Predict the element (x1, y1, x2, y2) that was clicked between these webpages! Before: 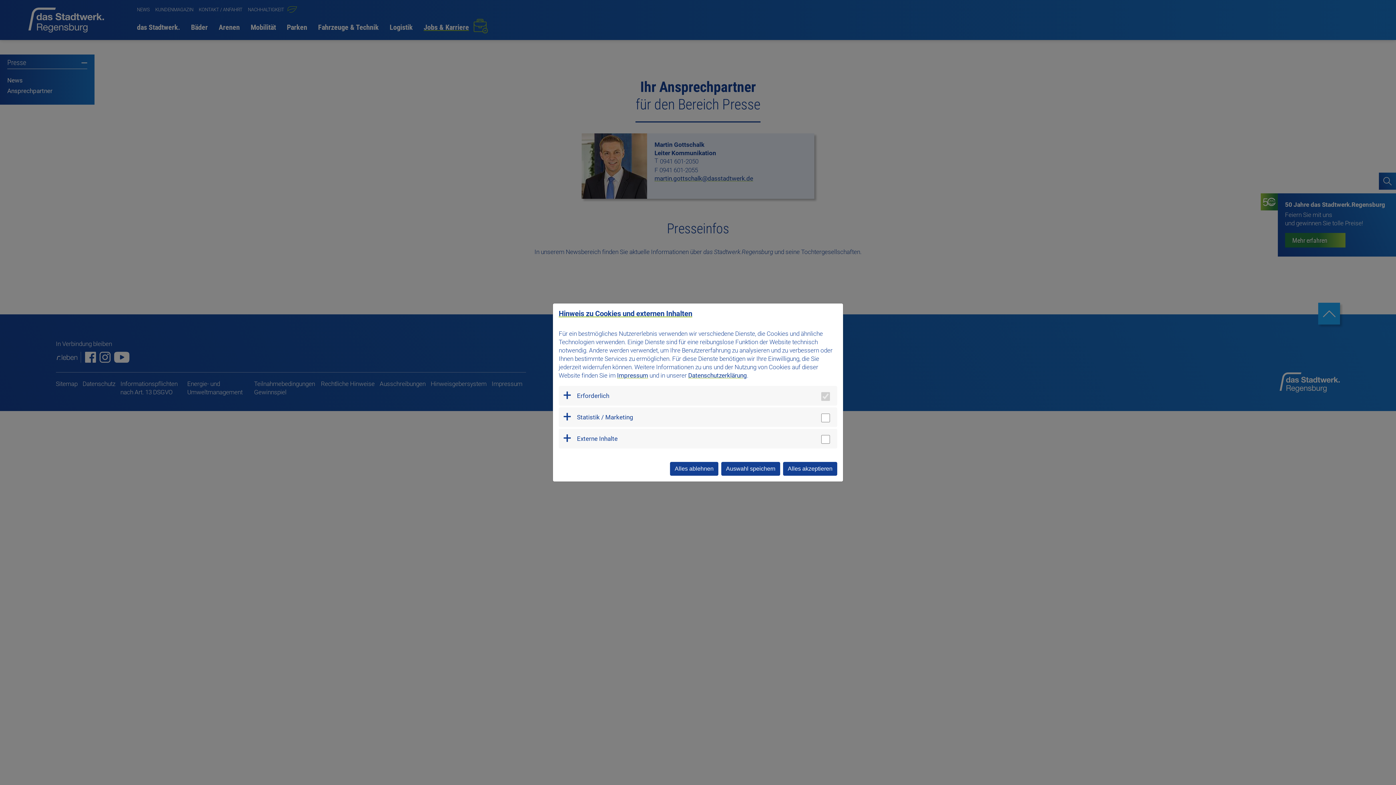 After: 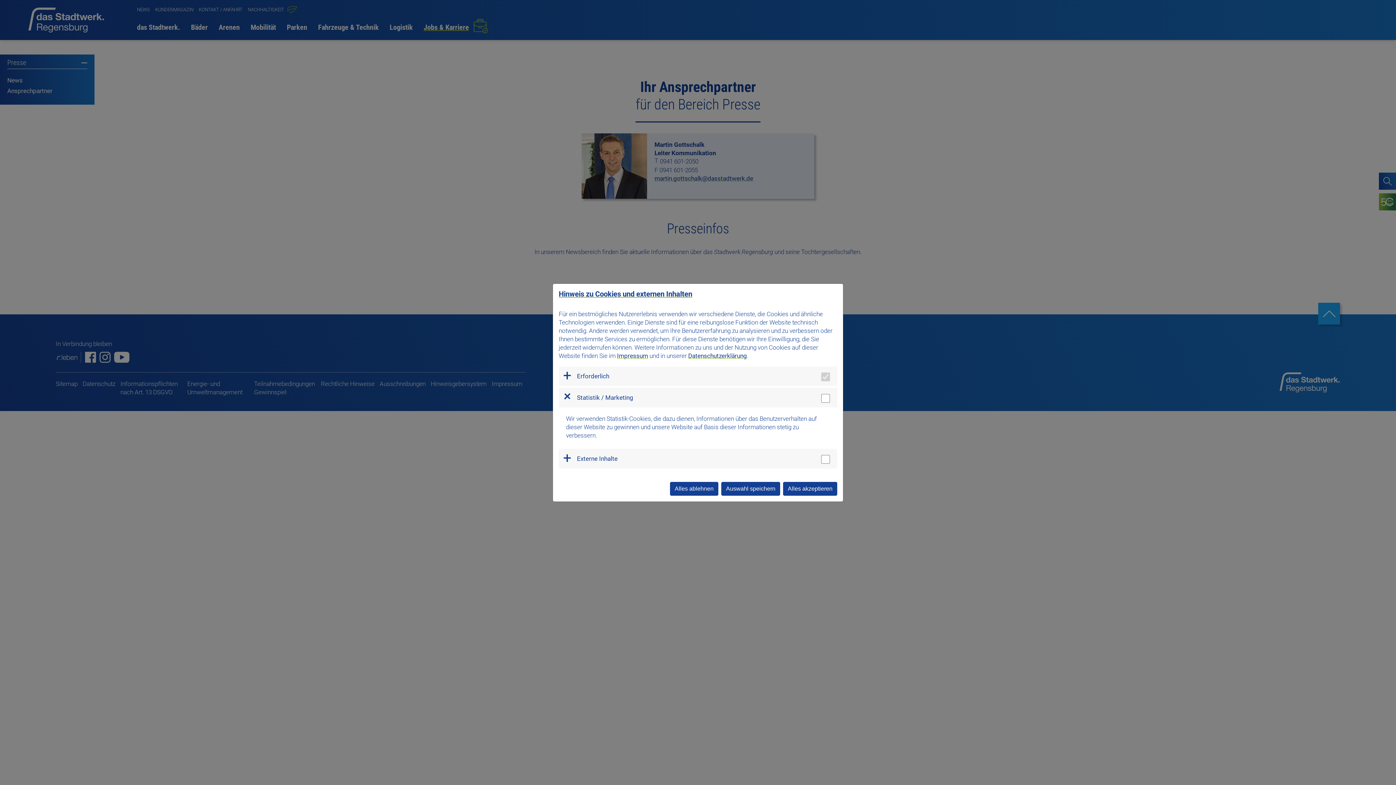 Action: label: Statistik / Marketing bbox: (558, 407, 837, 427)